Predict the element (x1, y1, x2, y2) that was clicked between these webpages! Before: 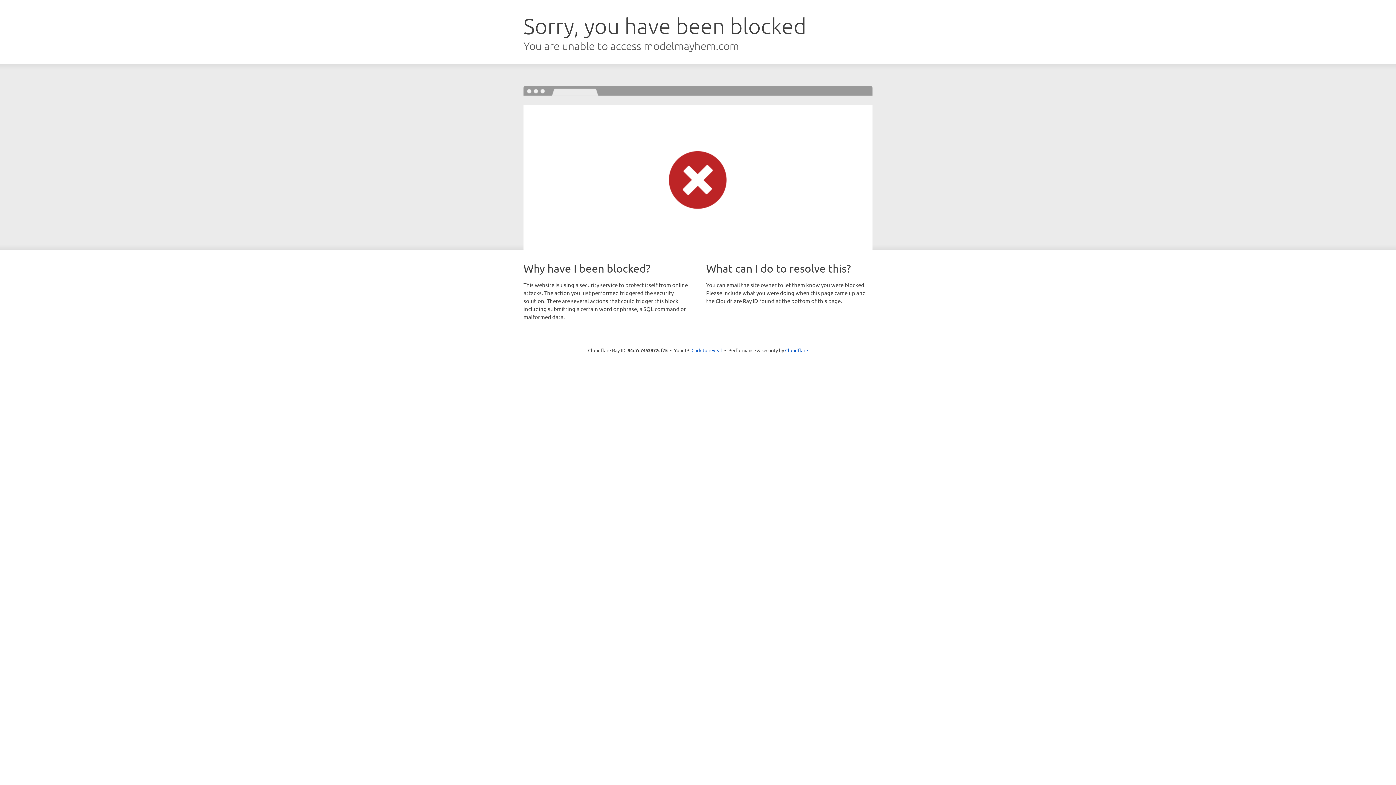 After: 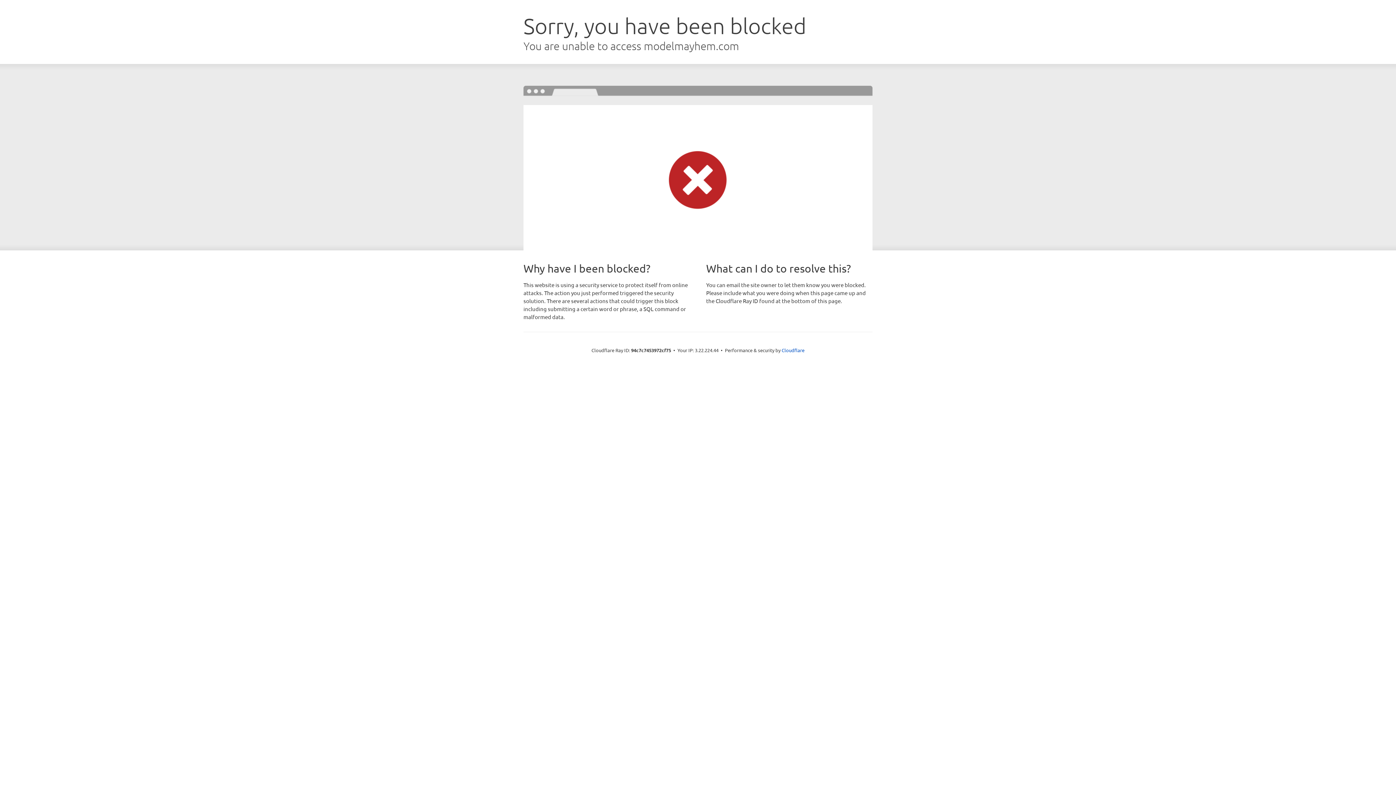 Action: label: Click to reveal bbox: (691, 346, 722, 353)